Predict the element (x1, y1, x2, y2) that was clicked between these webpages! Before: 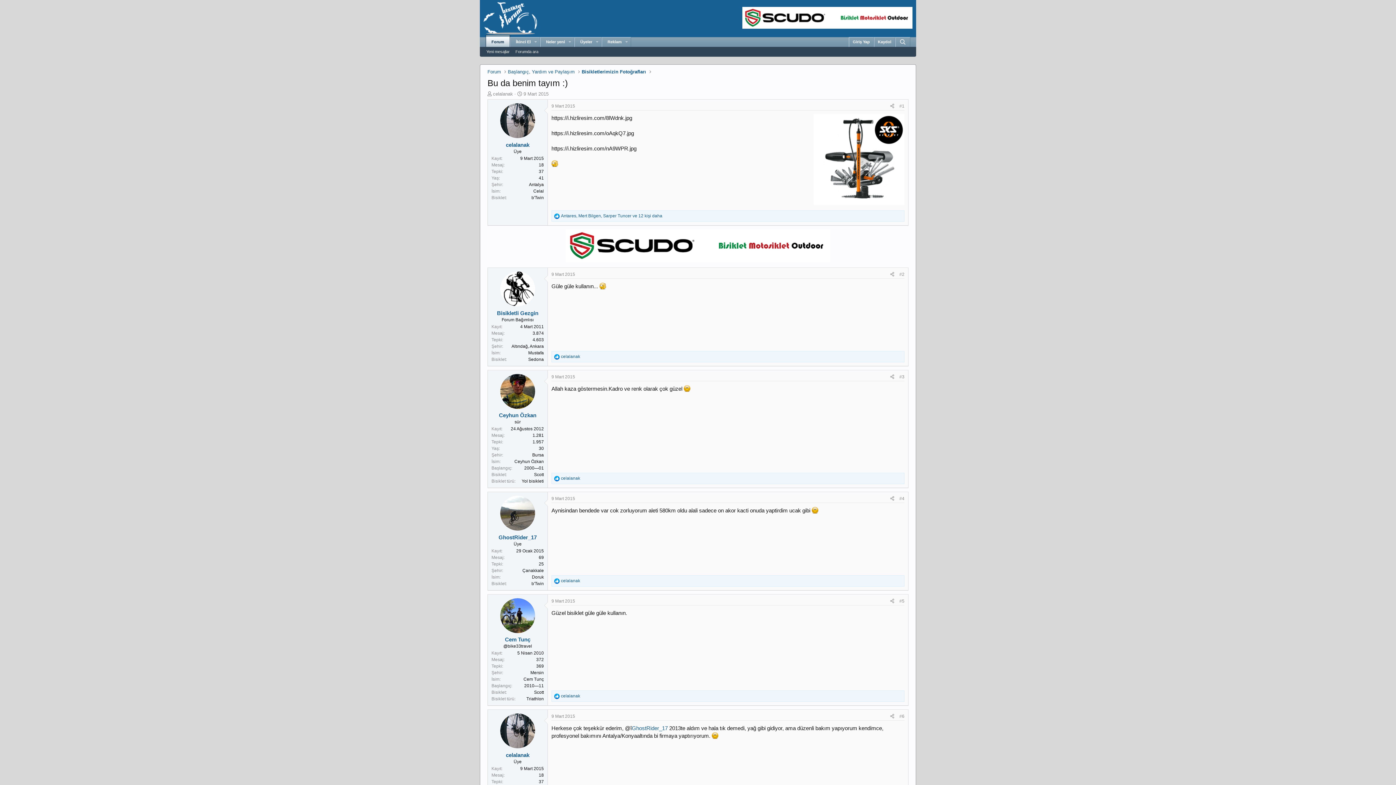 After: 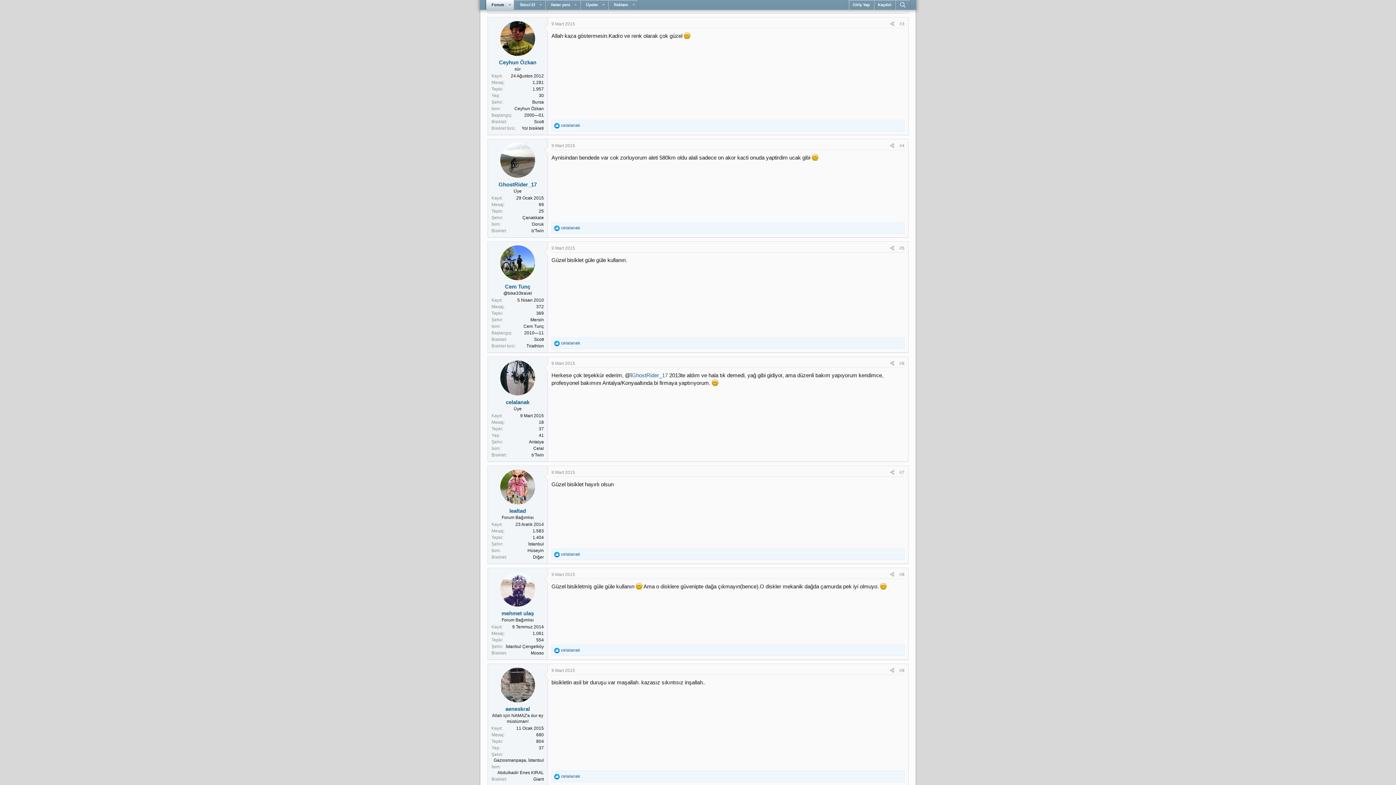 Action: bbox: (551, 374, 575, 379) label: 9 Mart 2015